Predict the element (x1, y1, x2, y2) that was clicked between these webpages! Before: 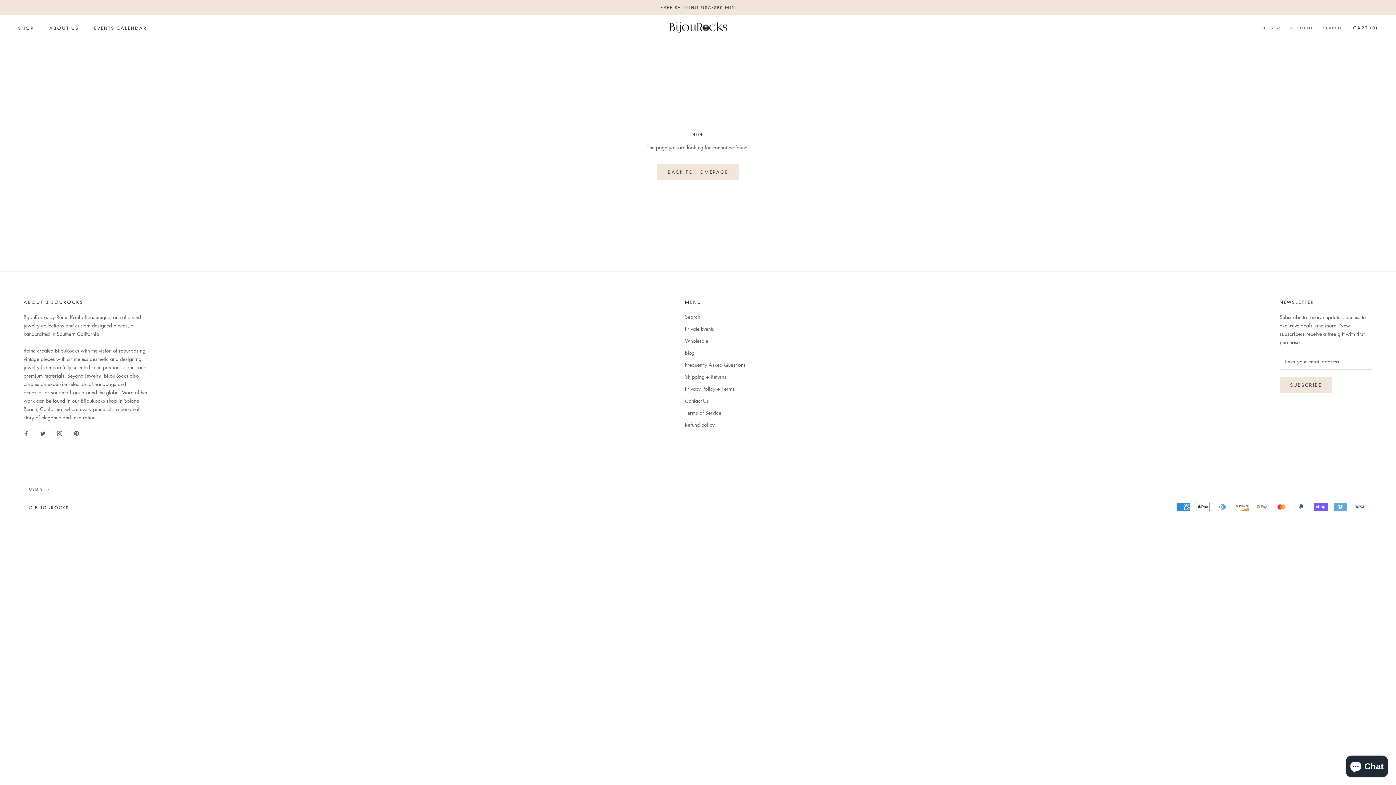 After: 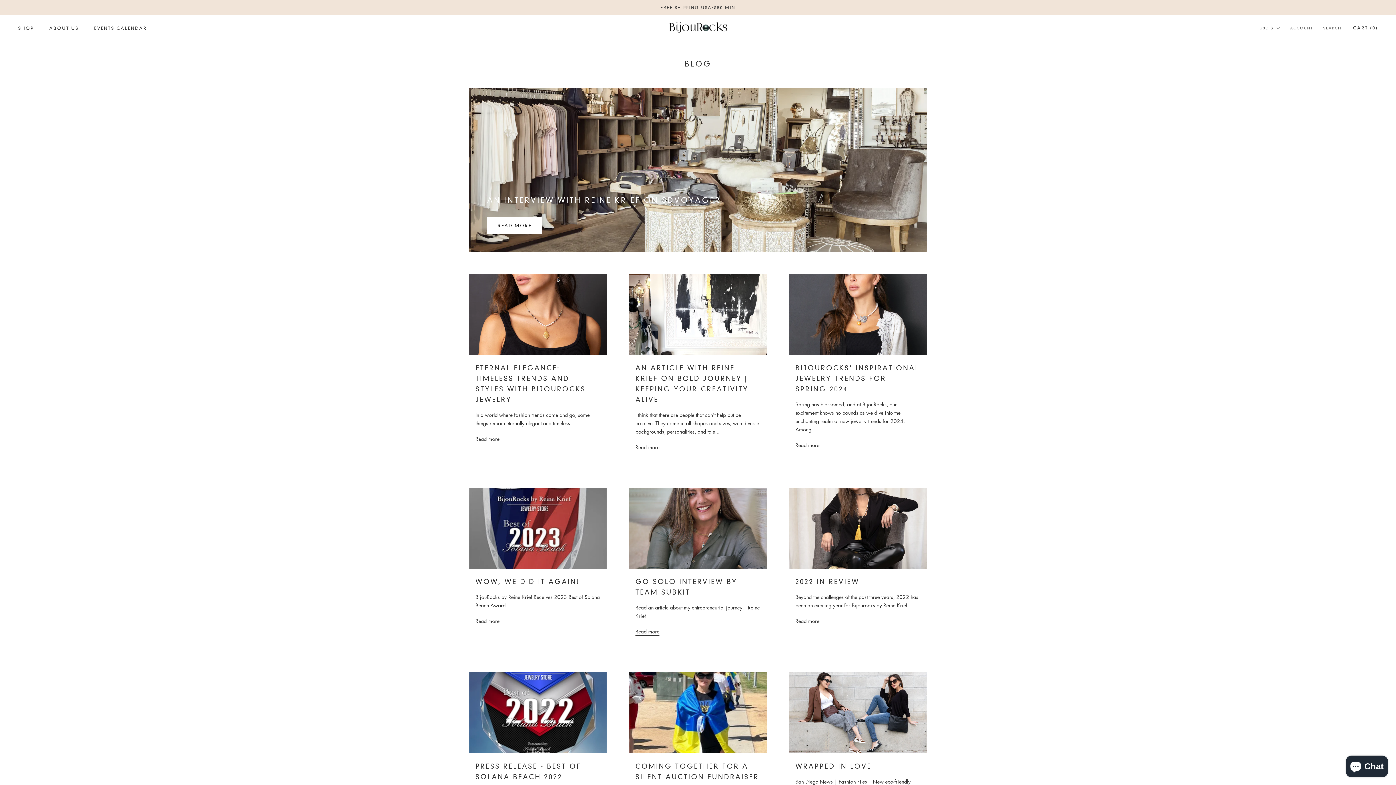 Action: bbox: (685, 349, 745, 356) label: Blog